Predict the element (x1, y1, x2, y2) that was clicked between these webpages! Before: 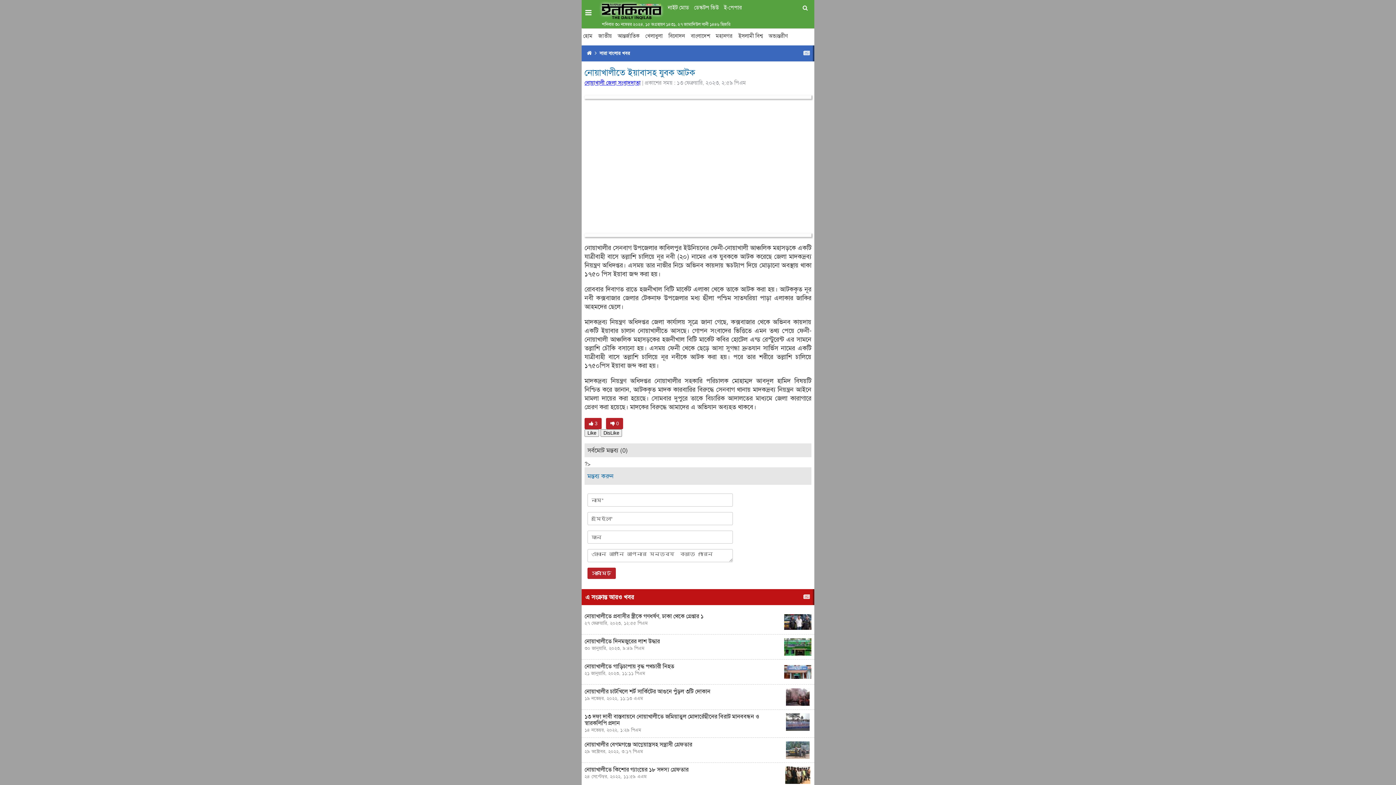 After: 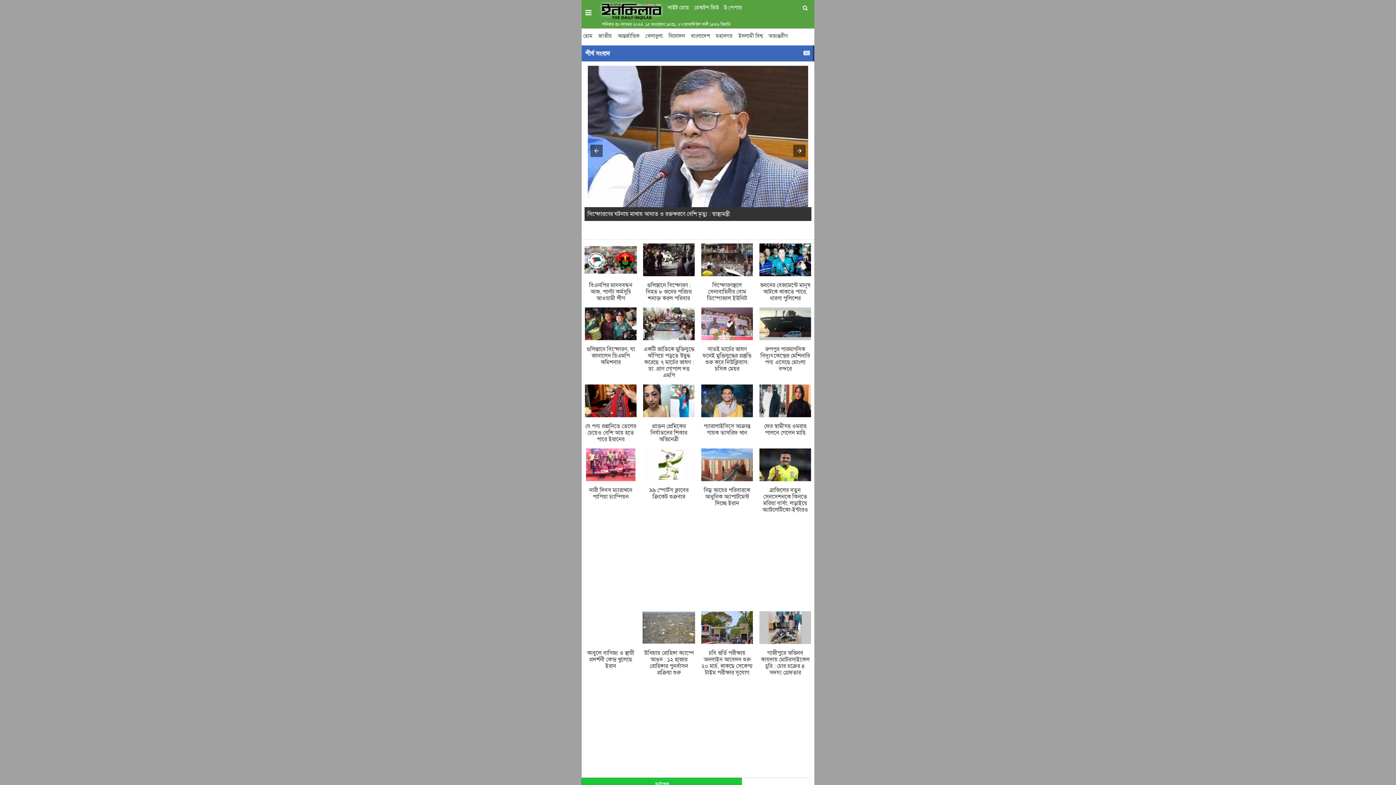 Action: bbox: (581, 28, 594, 43) label: হোম